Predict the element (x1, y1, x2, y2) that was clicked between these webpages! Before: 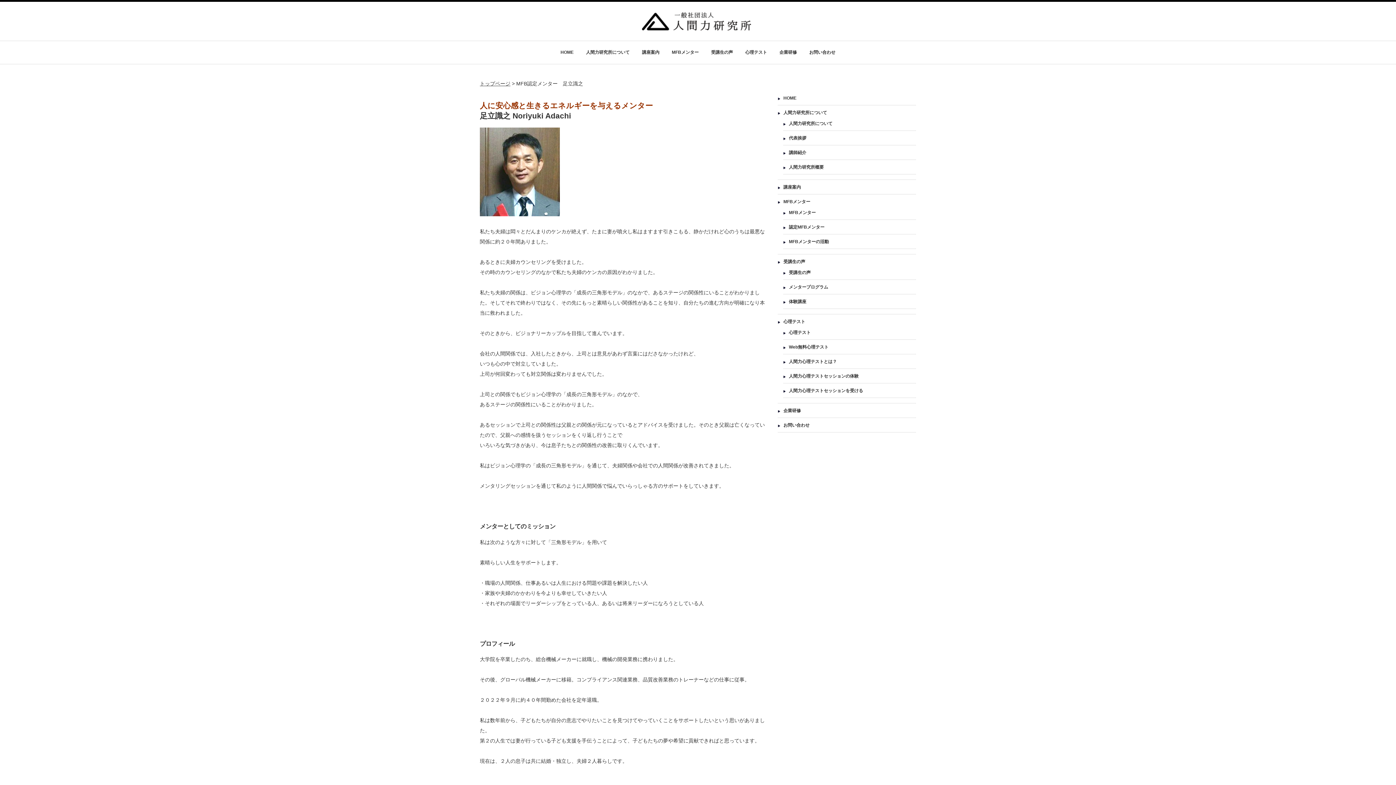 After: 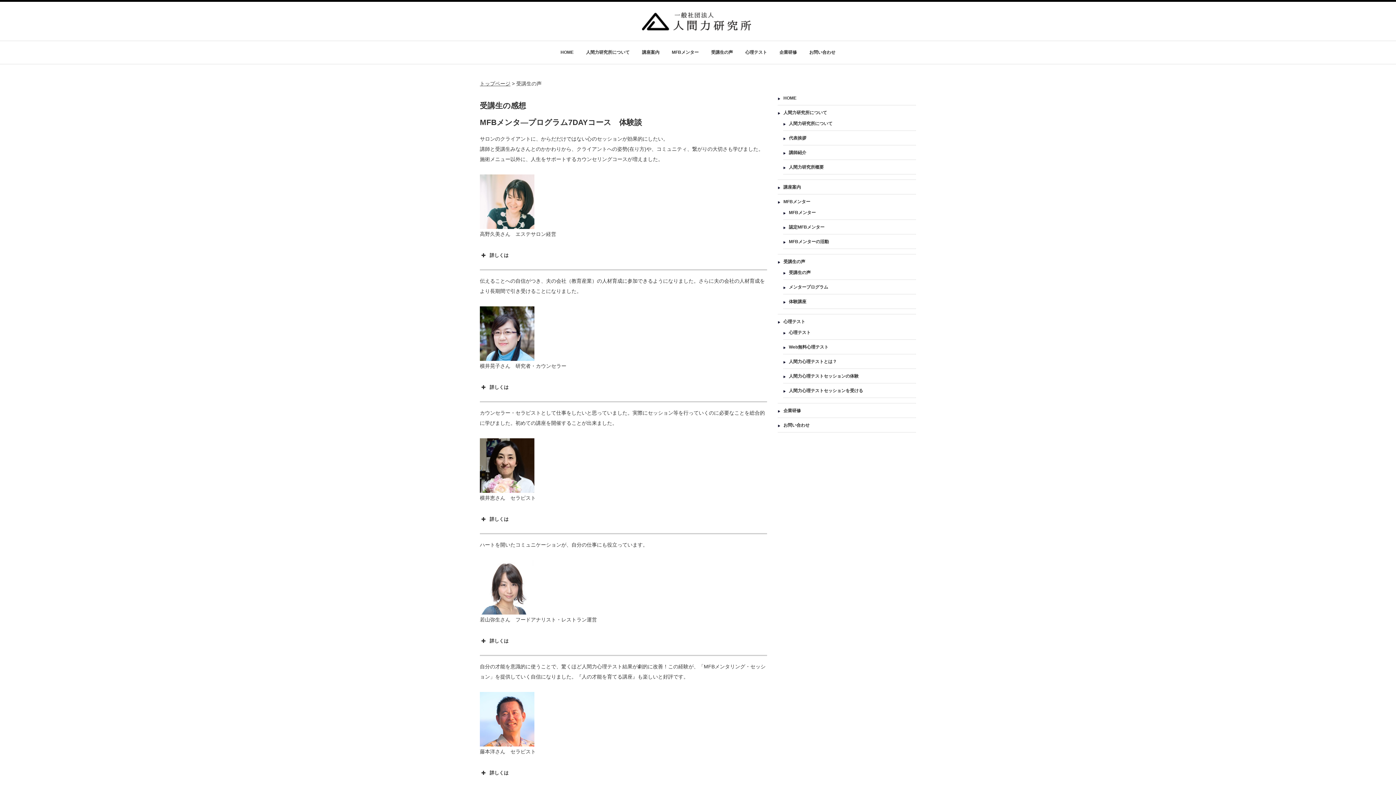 Action: bbox: (783, 259, 805, 264) label: 受講生の声